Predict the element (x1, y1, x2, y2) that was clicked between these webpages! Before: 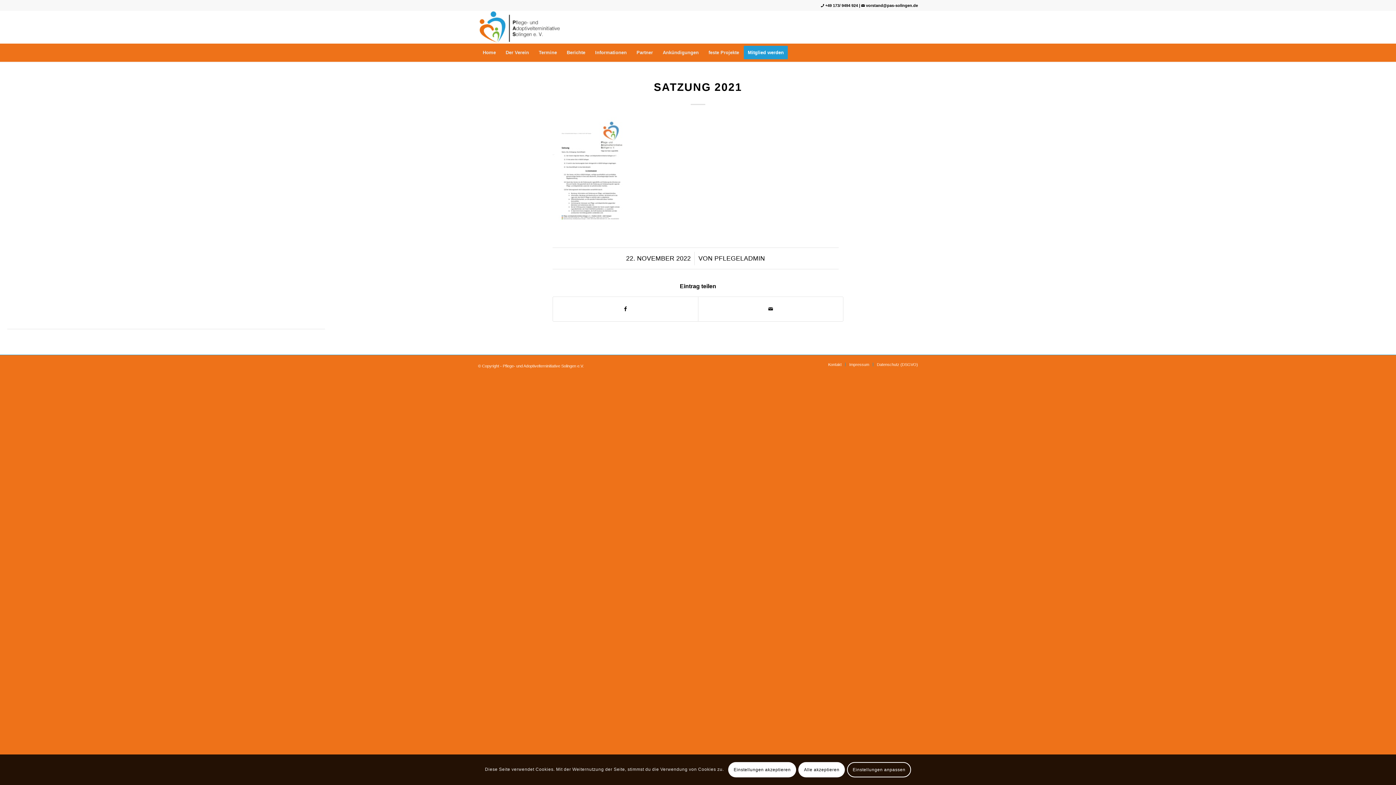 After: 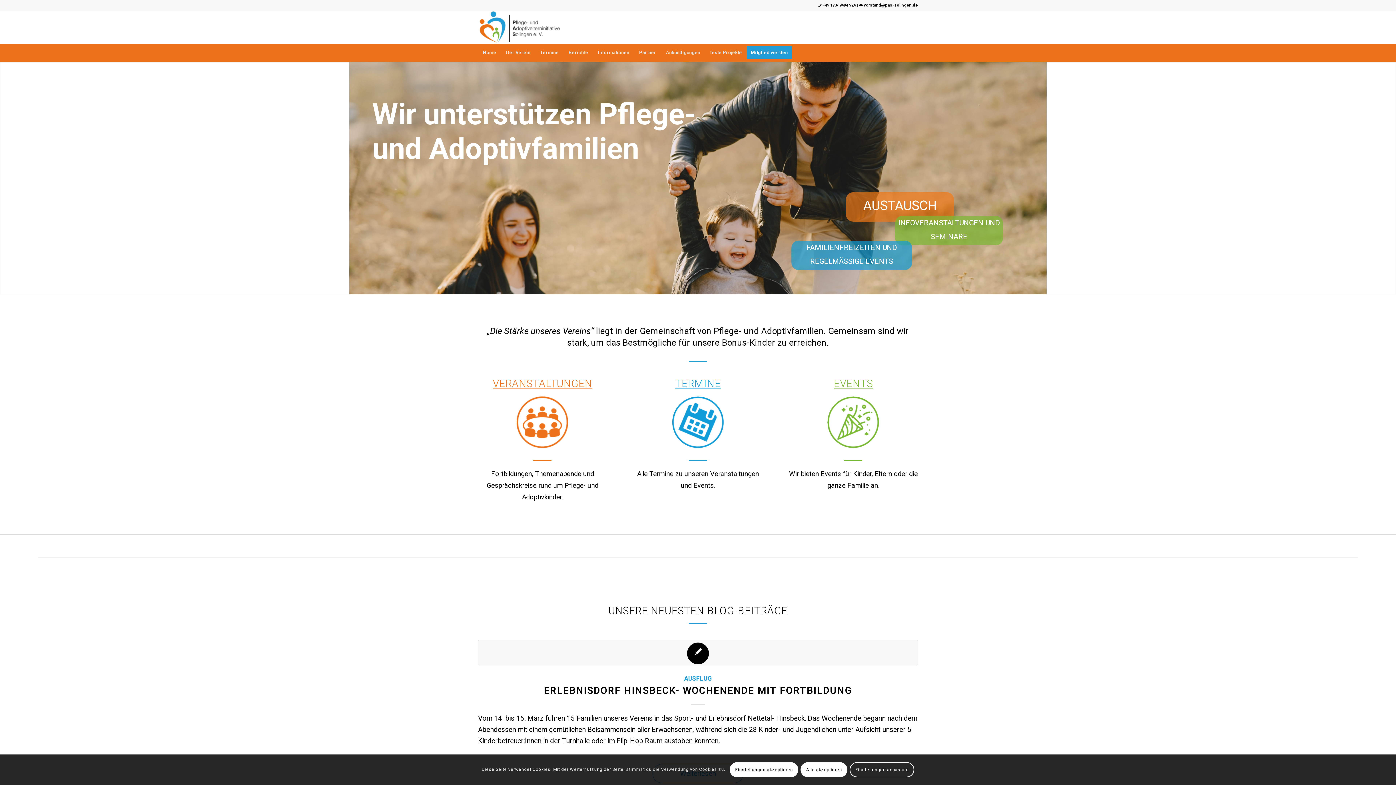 Action: label: Home bbox: (478, 43, 500, 61)